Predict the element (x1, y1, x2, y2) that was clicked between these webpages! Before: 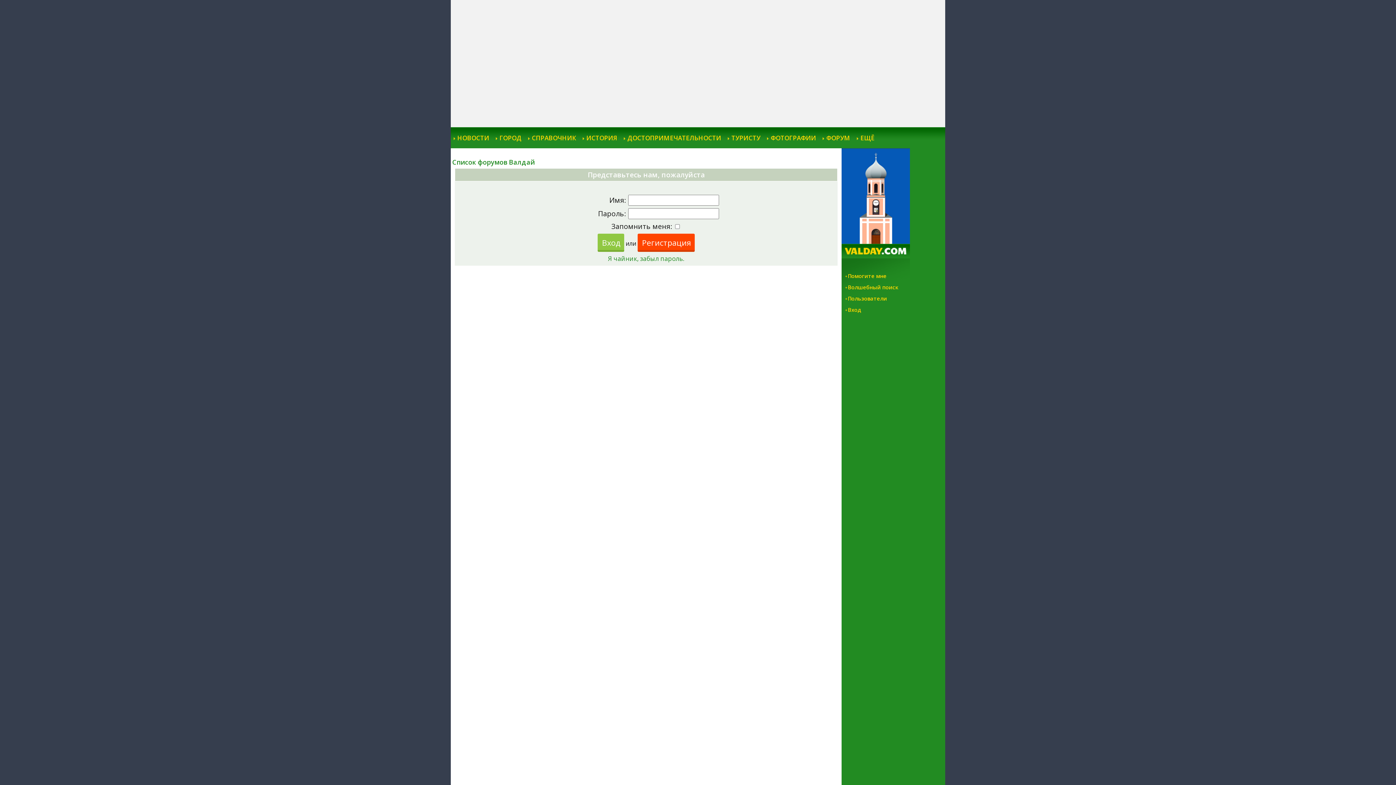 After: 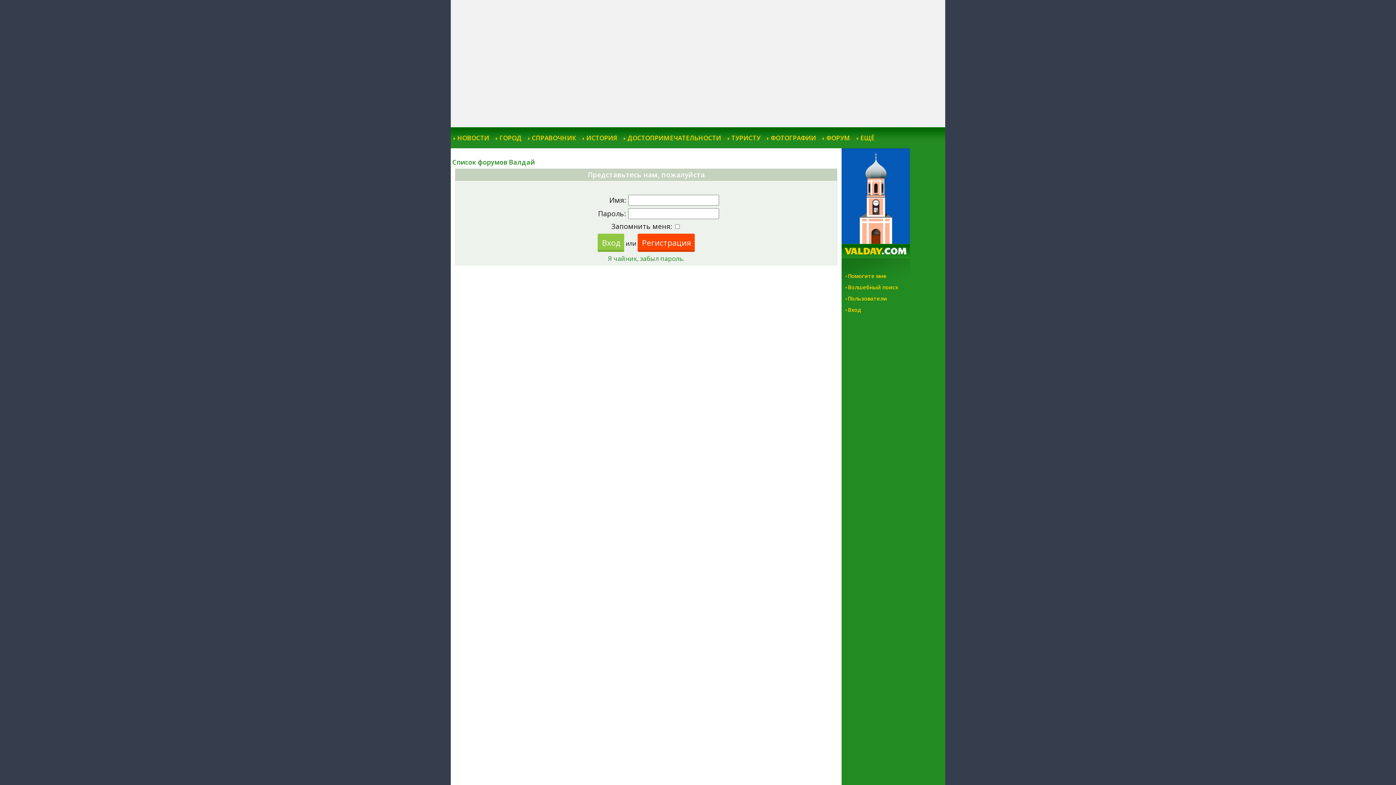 Action: bbox: (848, 306, 861, 313) label: Вход